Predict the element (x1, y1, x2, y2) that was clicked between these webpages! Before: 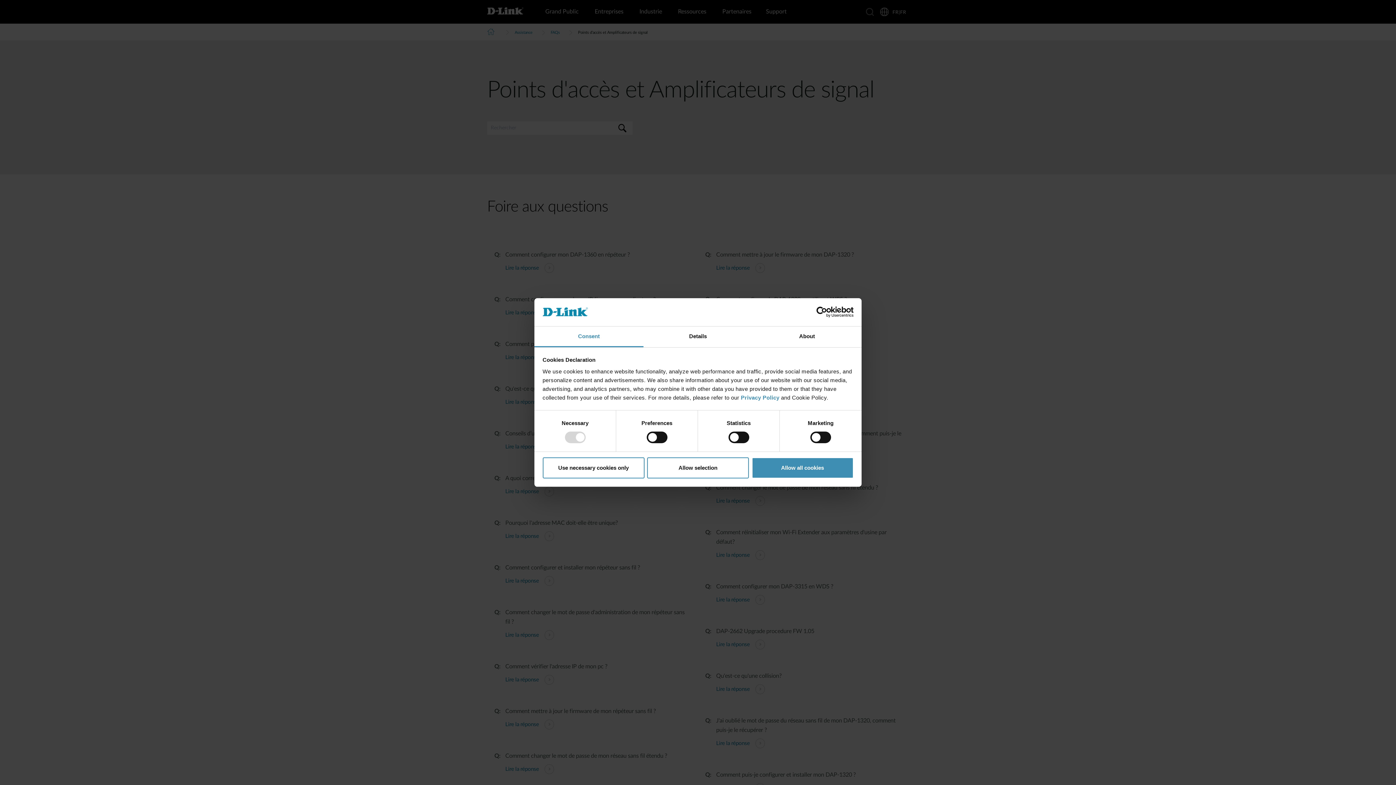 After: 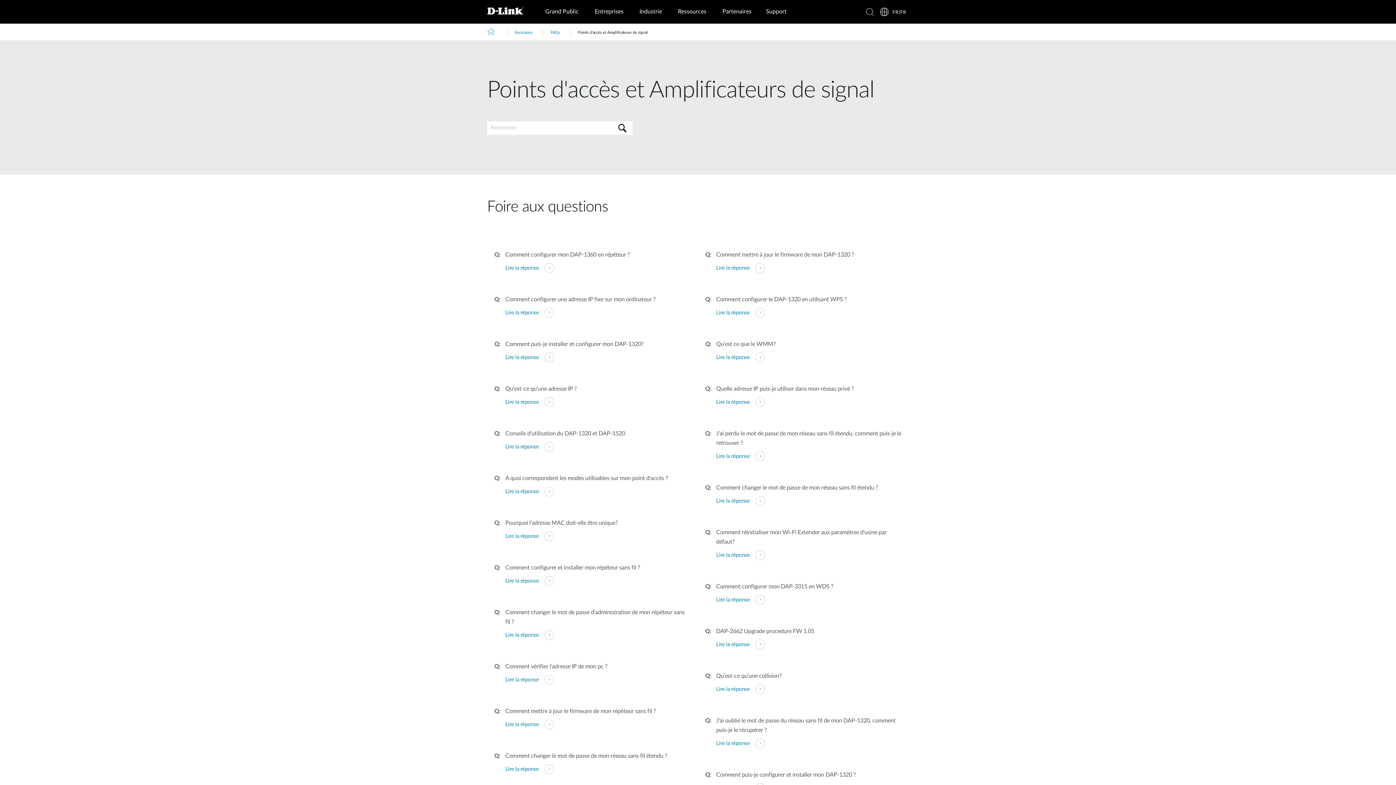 Action: bbox: (751, 457, 853, 478) label: Allow all cookies